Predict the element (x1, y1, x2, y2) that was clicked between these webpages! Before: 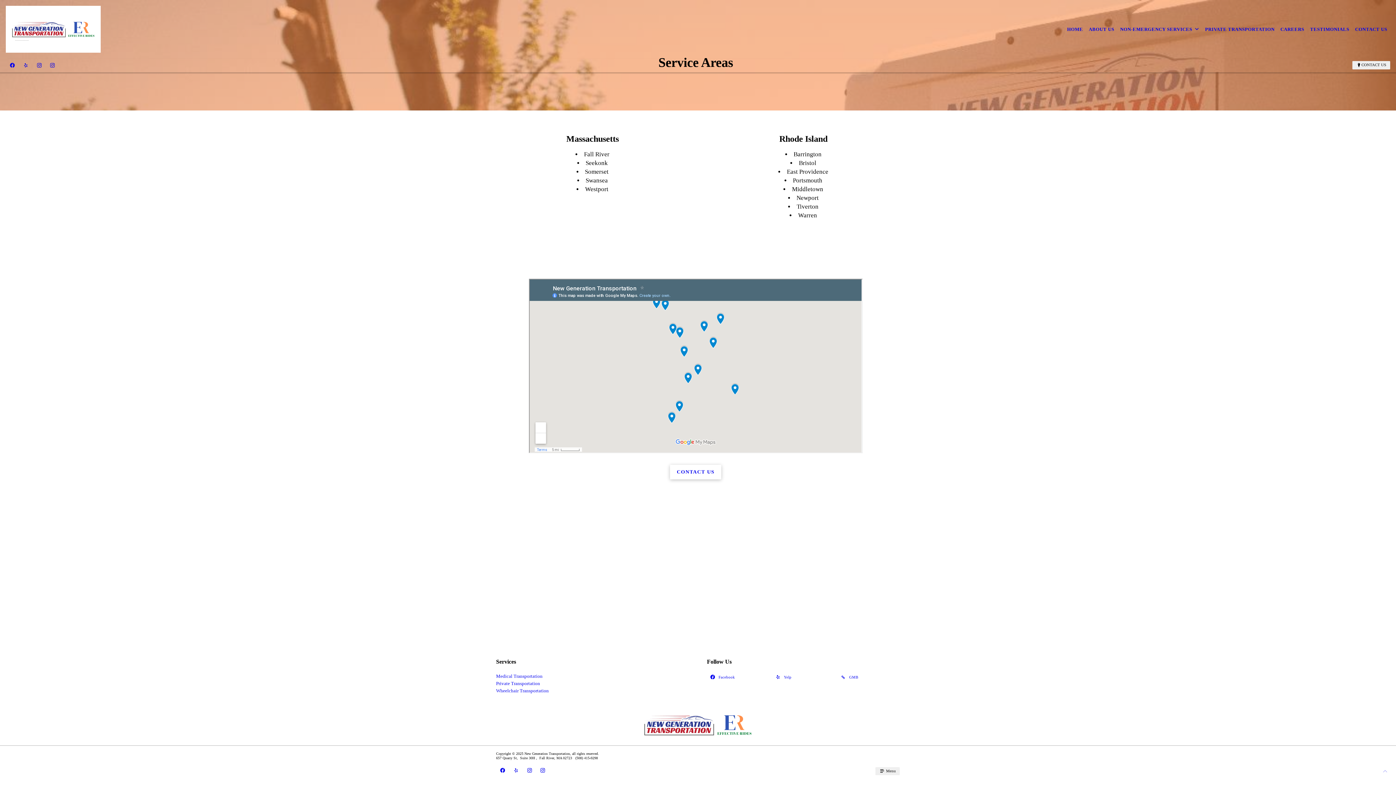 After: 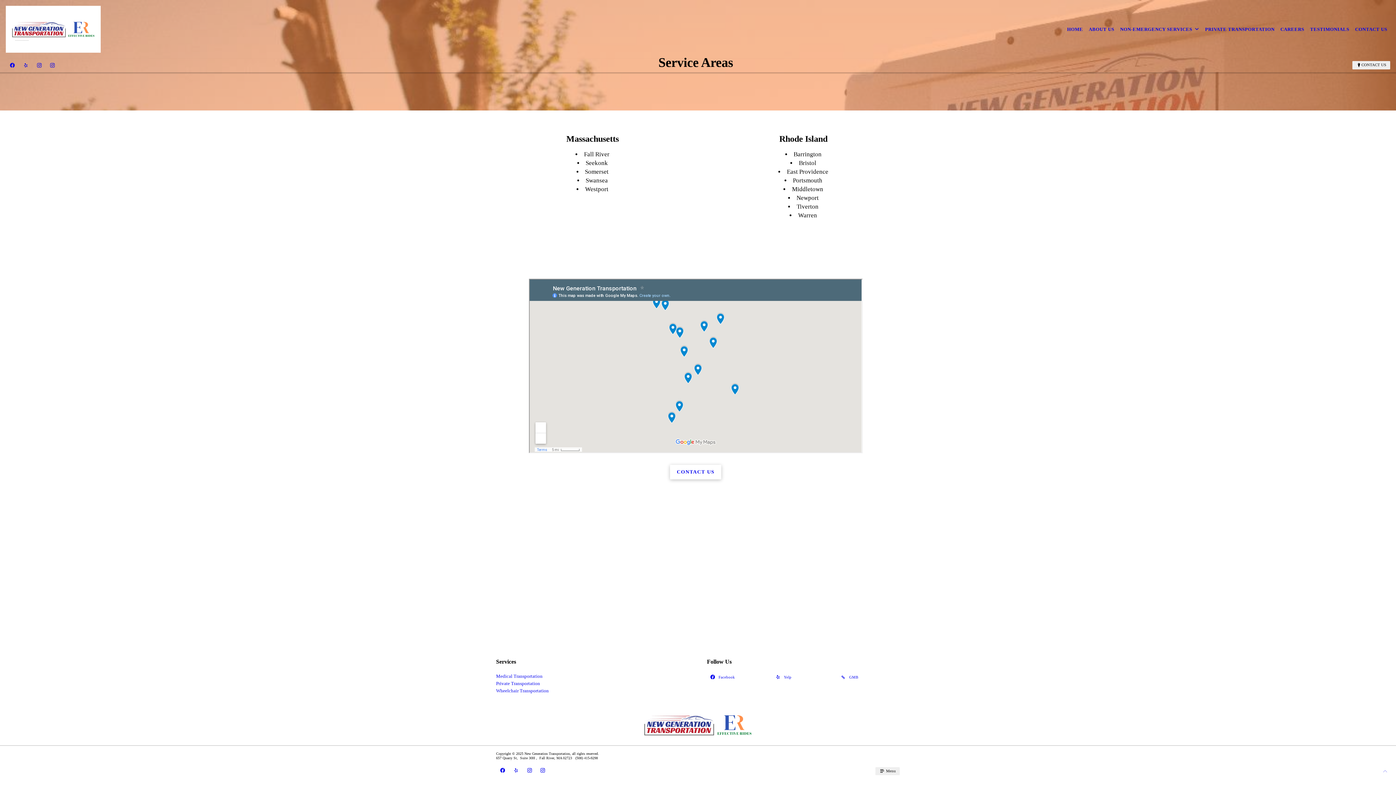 Action: bbox: (32, 61, 45, 69)